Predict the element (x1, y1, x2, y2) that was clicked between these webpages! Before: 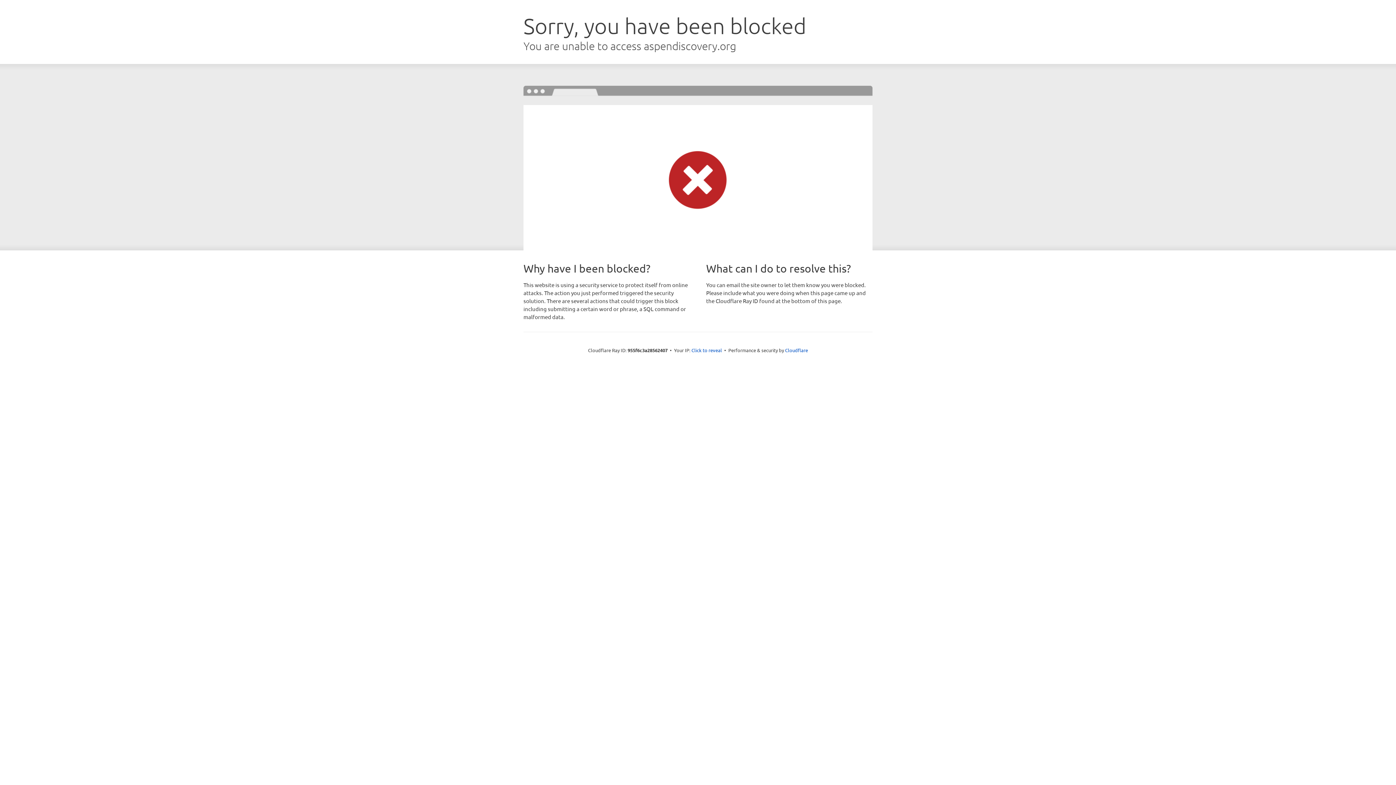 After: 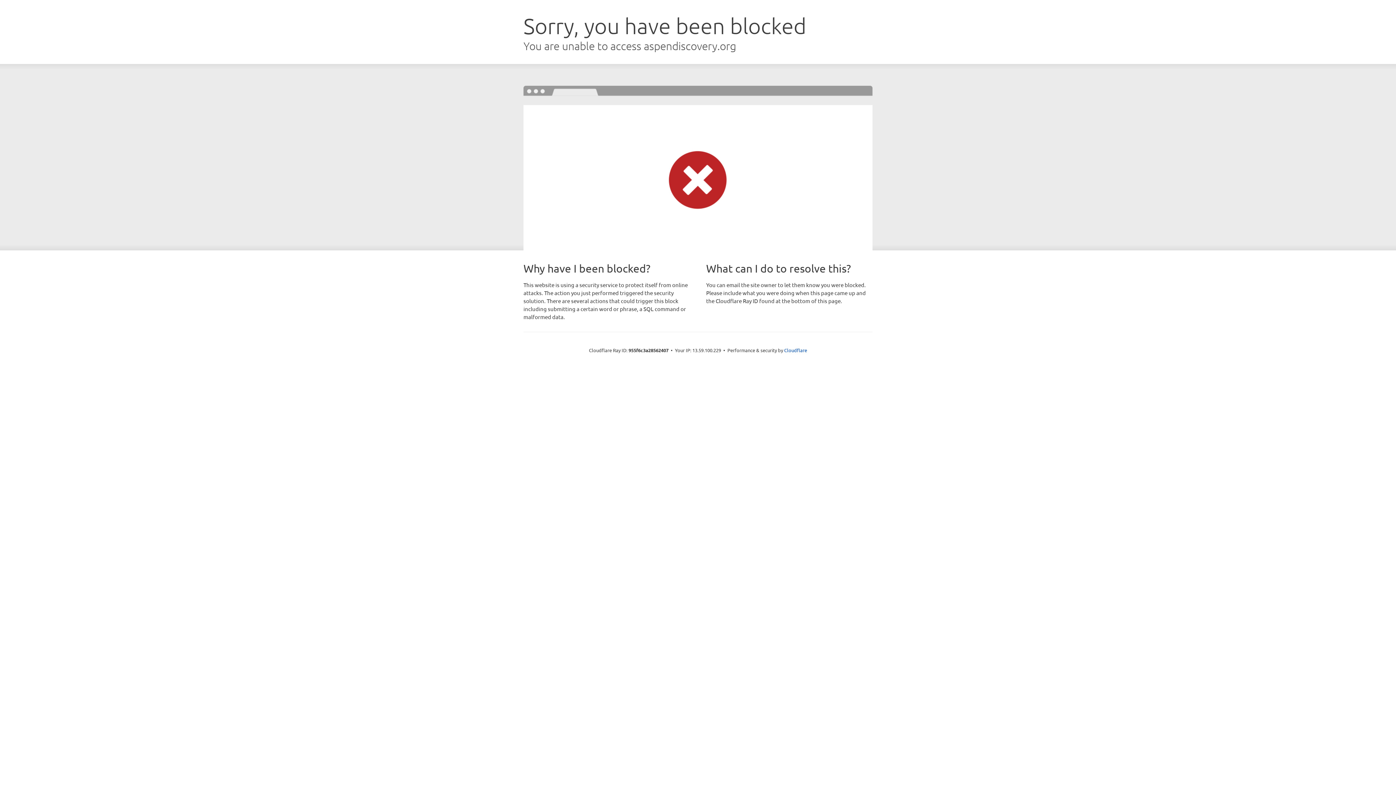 Action: label: Click to reveal bbox: (691, 346, 722, 353)